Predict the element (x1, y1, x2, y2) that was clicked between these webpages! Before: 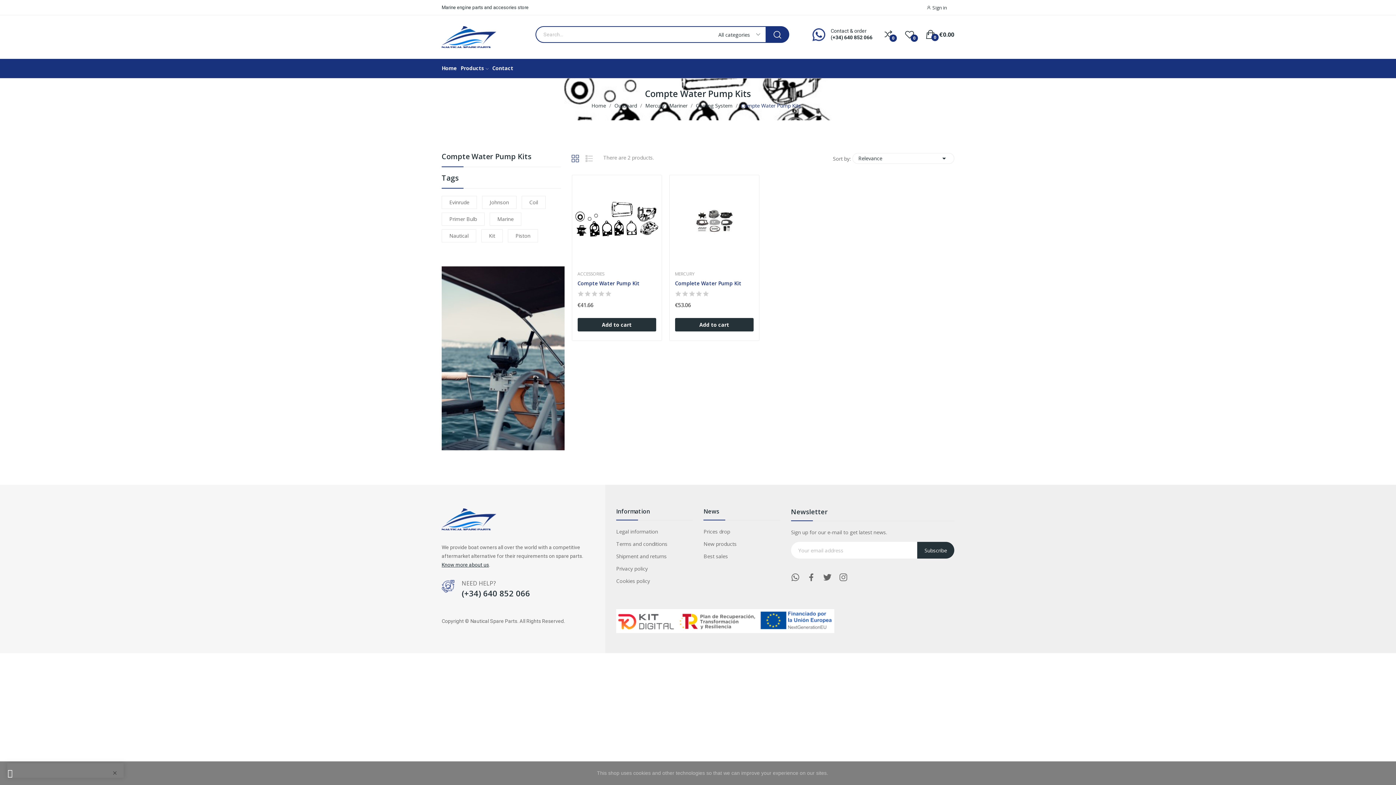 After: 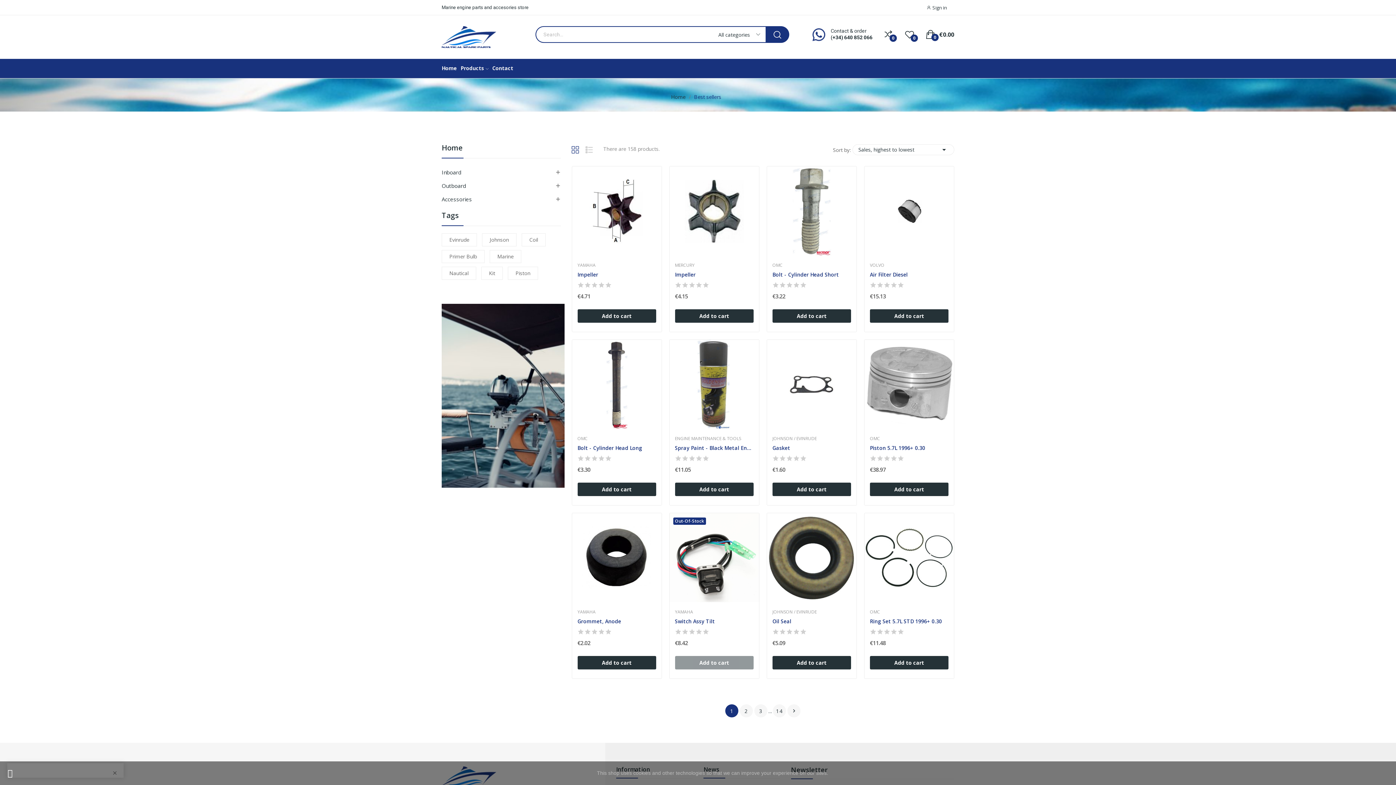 Action: label: Best sales bbox: (703, 552, 780, 560)